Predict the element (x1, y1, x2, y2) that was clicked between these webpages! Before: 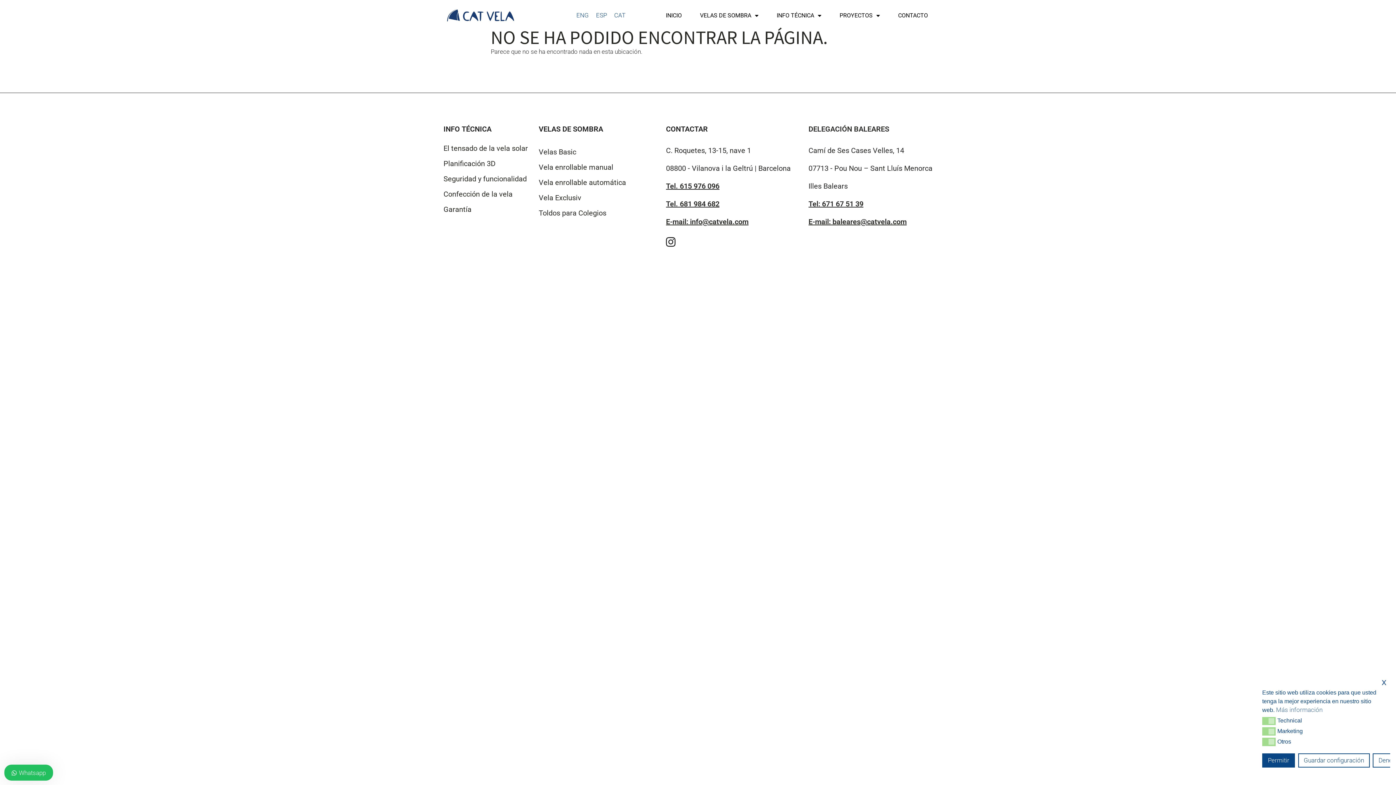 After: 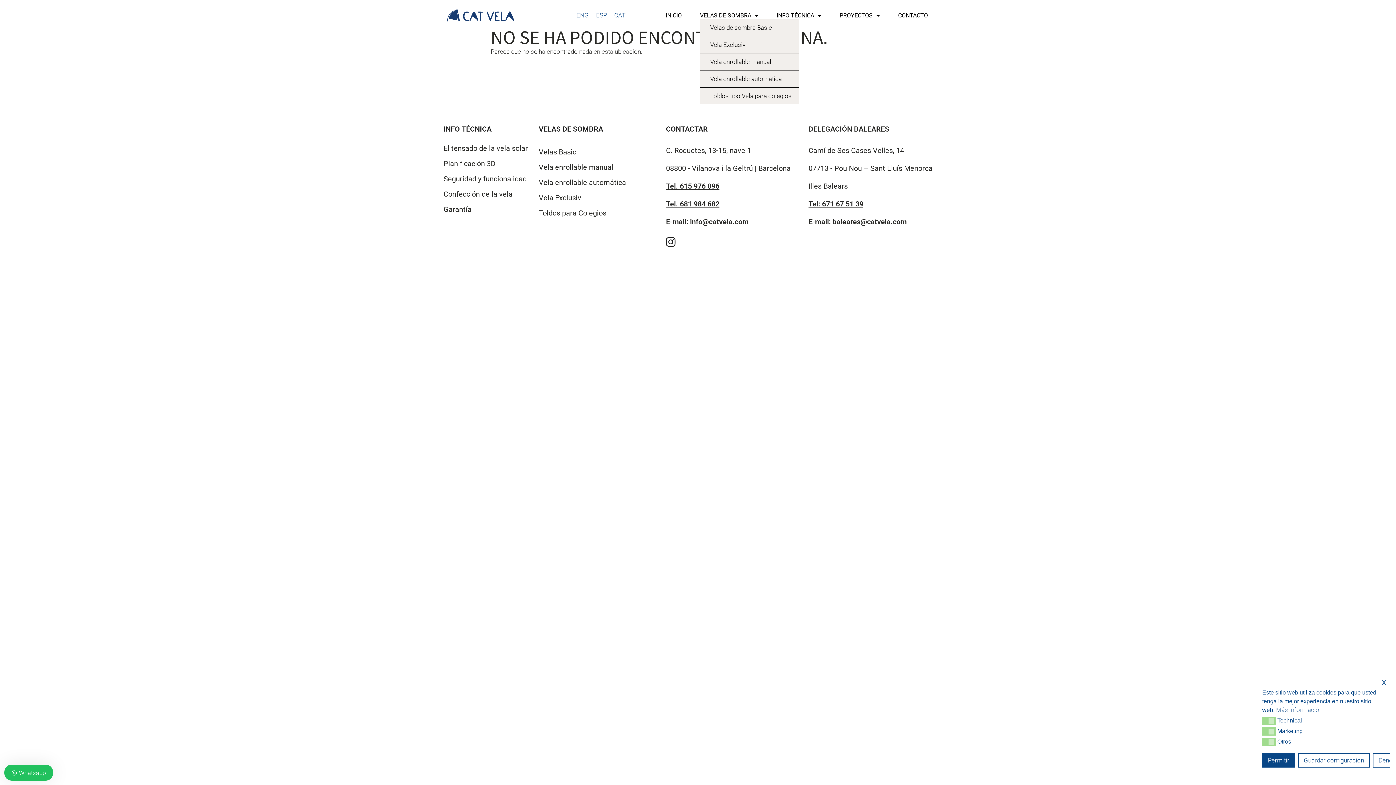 Action: bbox: (700, 11, 758, 19) label: VELAS DE SOMBRA